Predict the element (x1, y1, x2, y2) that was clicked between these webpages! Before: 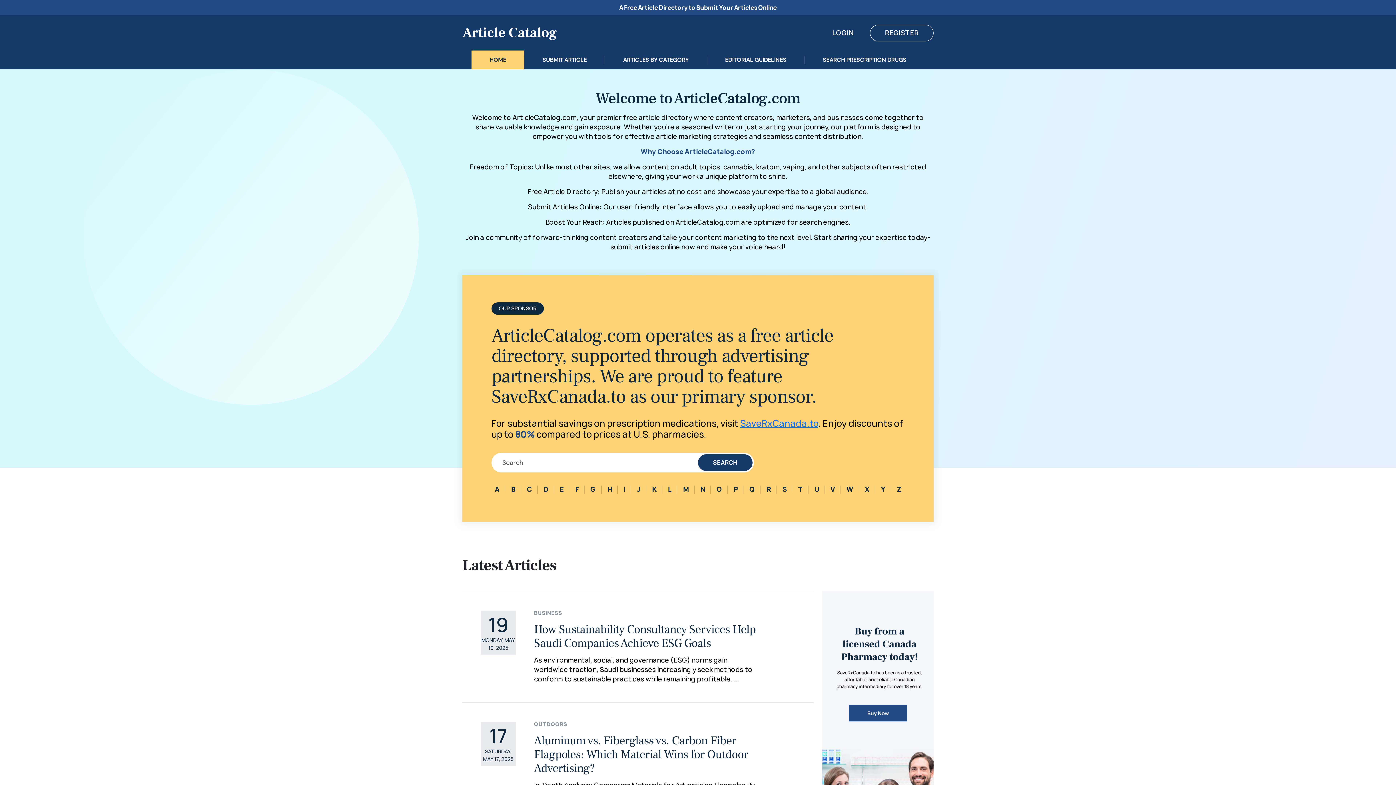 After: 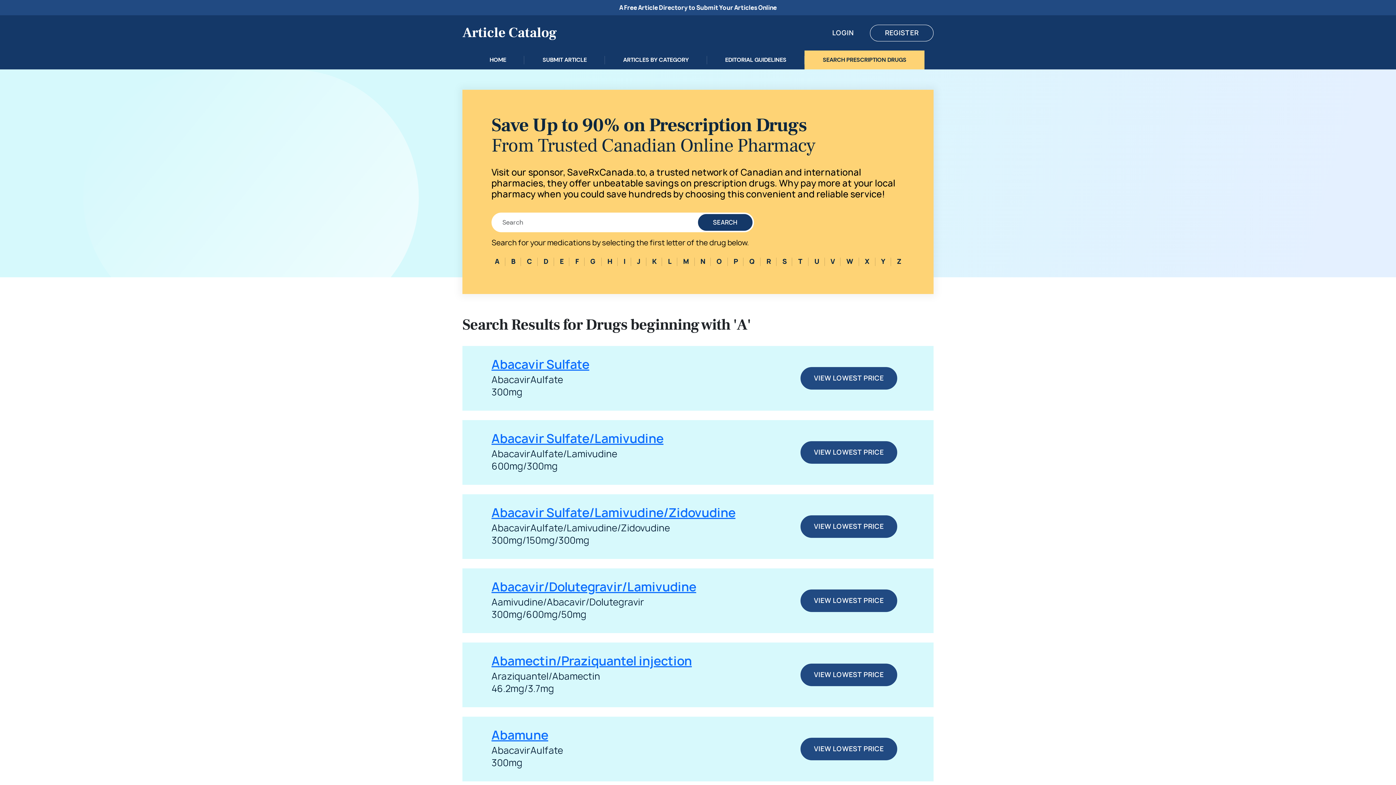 Action: label: A bbox: (494, 482, 505, 496)